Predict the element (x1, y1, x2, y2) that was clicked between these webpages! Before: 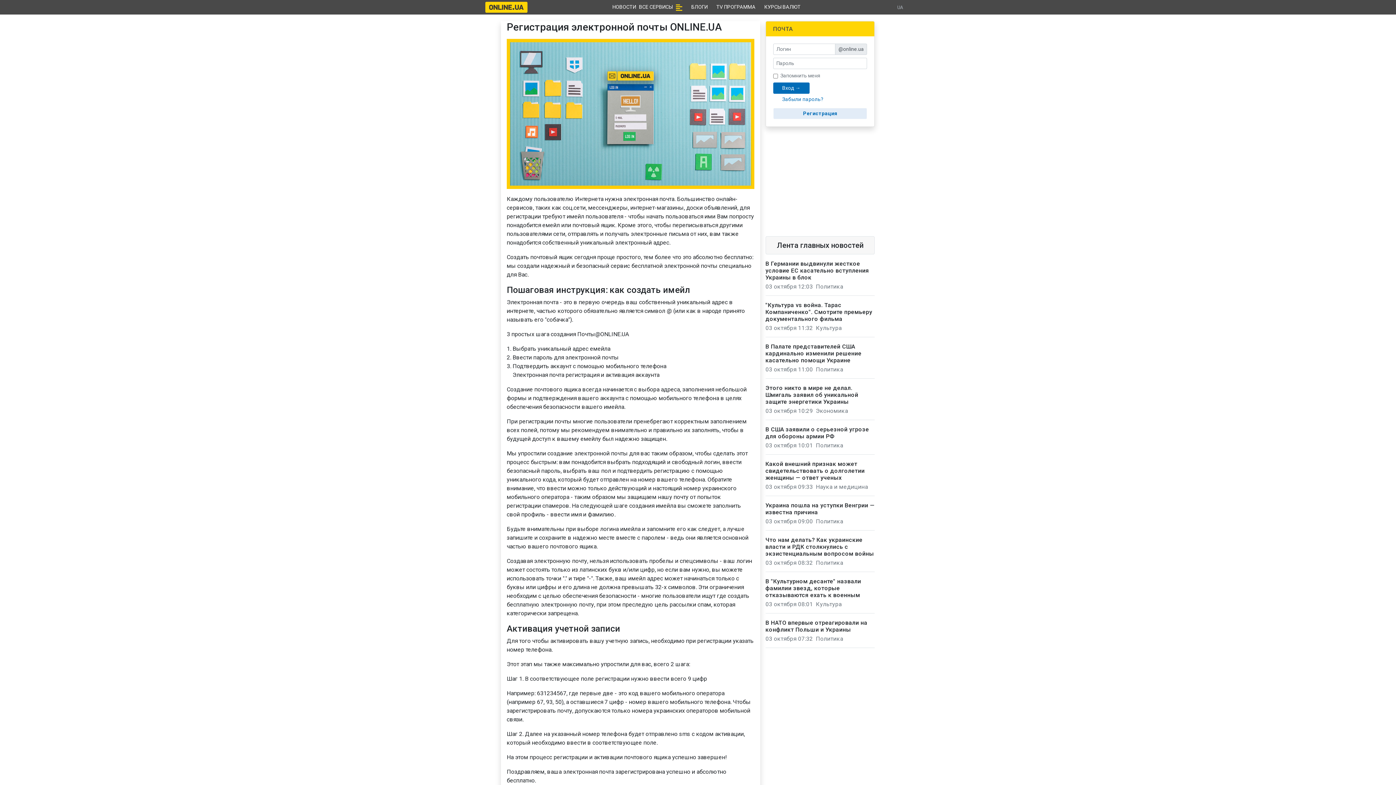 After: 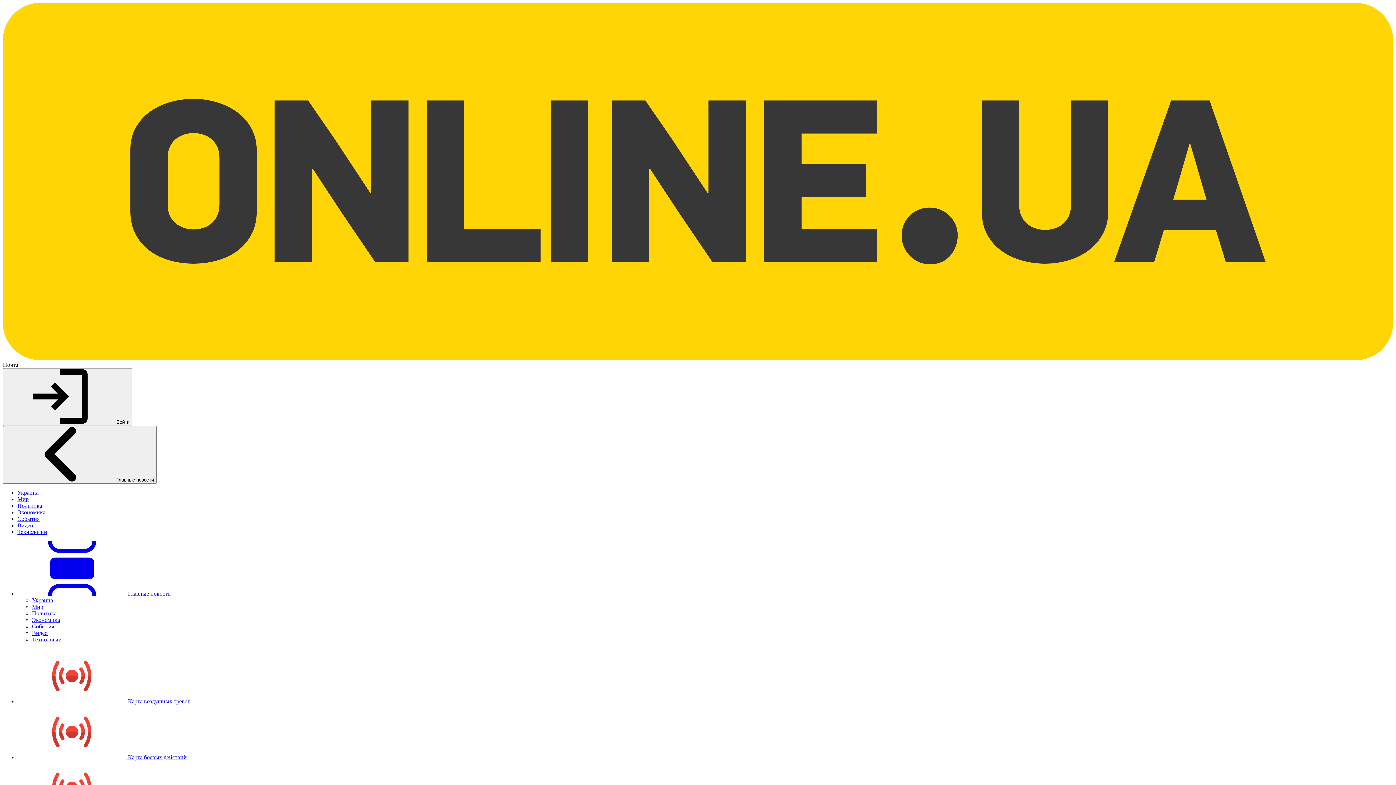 Action: bbox: (765, 619, 875, 643) label: В НАТО впервые отреагировали на конфликт Польши и Украины

03 октября 07:32Политика